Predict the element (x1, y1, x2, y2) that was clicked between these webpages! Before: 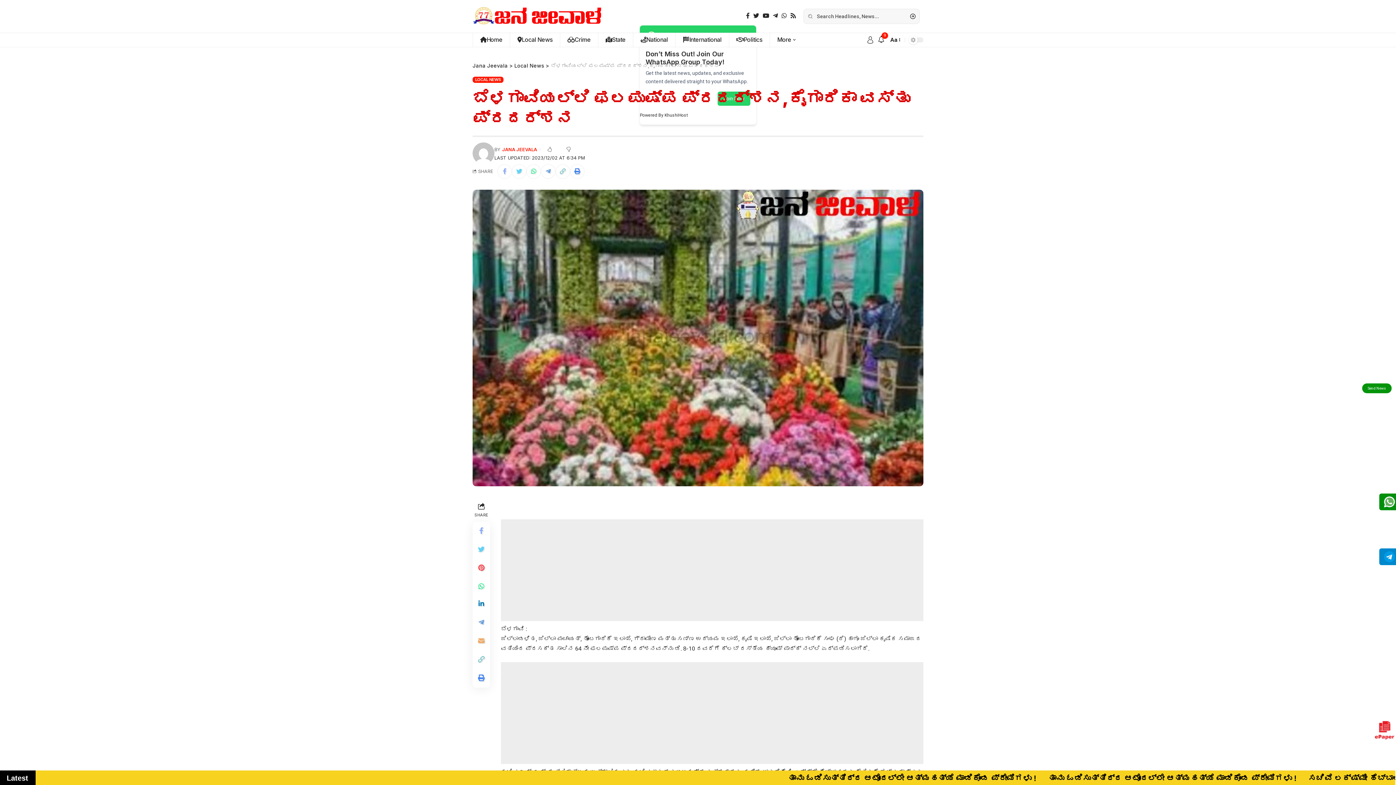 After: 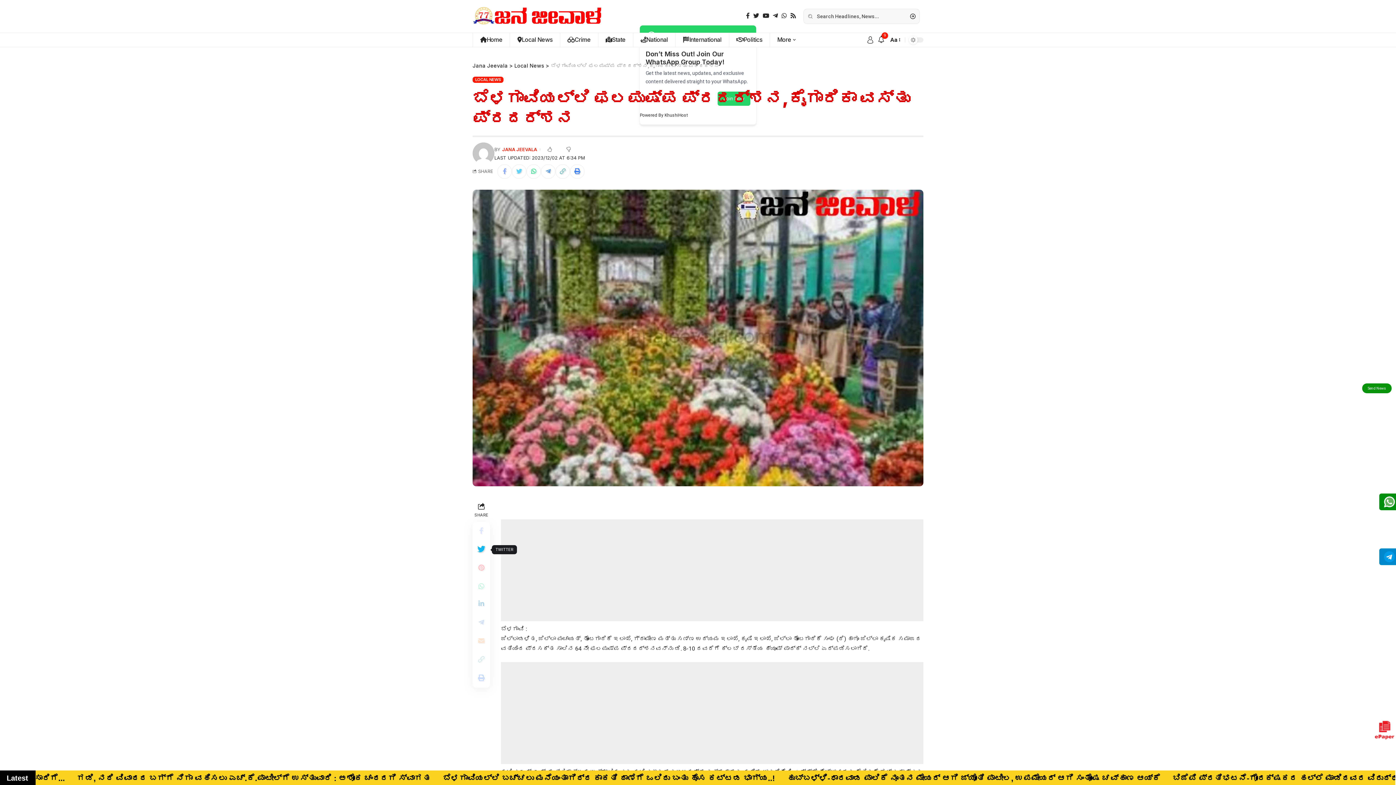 Action: bbox: (472, 540, 490, 559)